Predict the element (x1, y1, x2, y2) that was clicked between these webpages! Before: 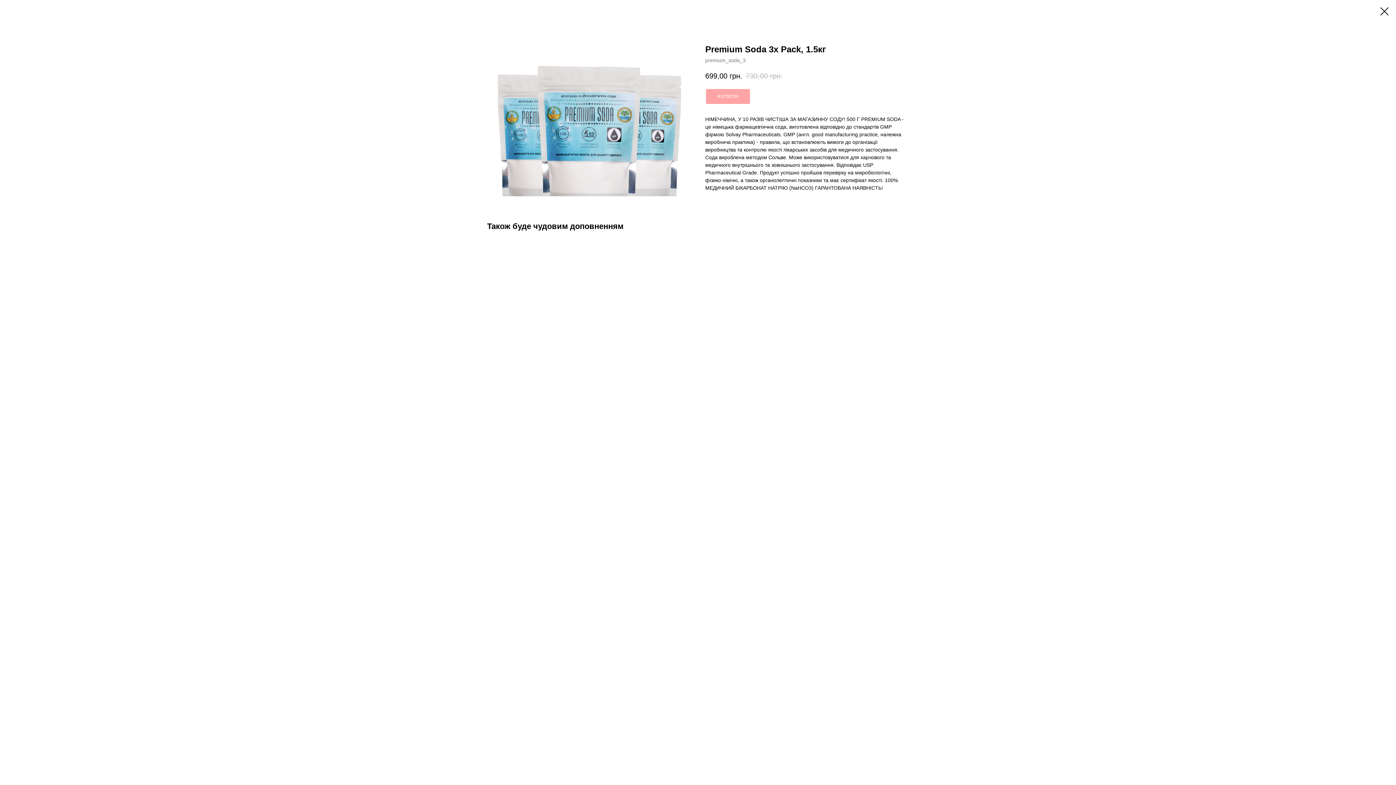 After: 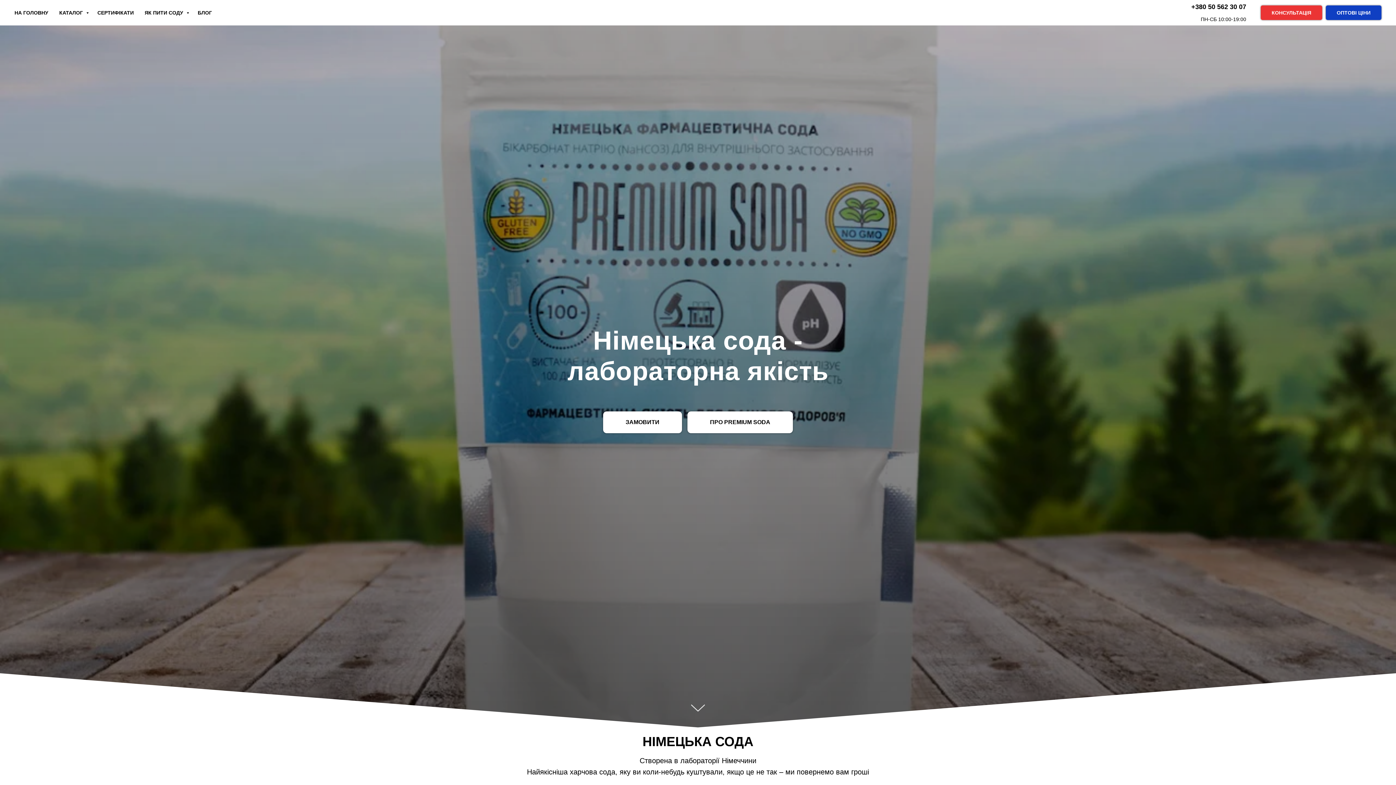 Action: bbox: (1380, 7, 1389, 15)